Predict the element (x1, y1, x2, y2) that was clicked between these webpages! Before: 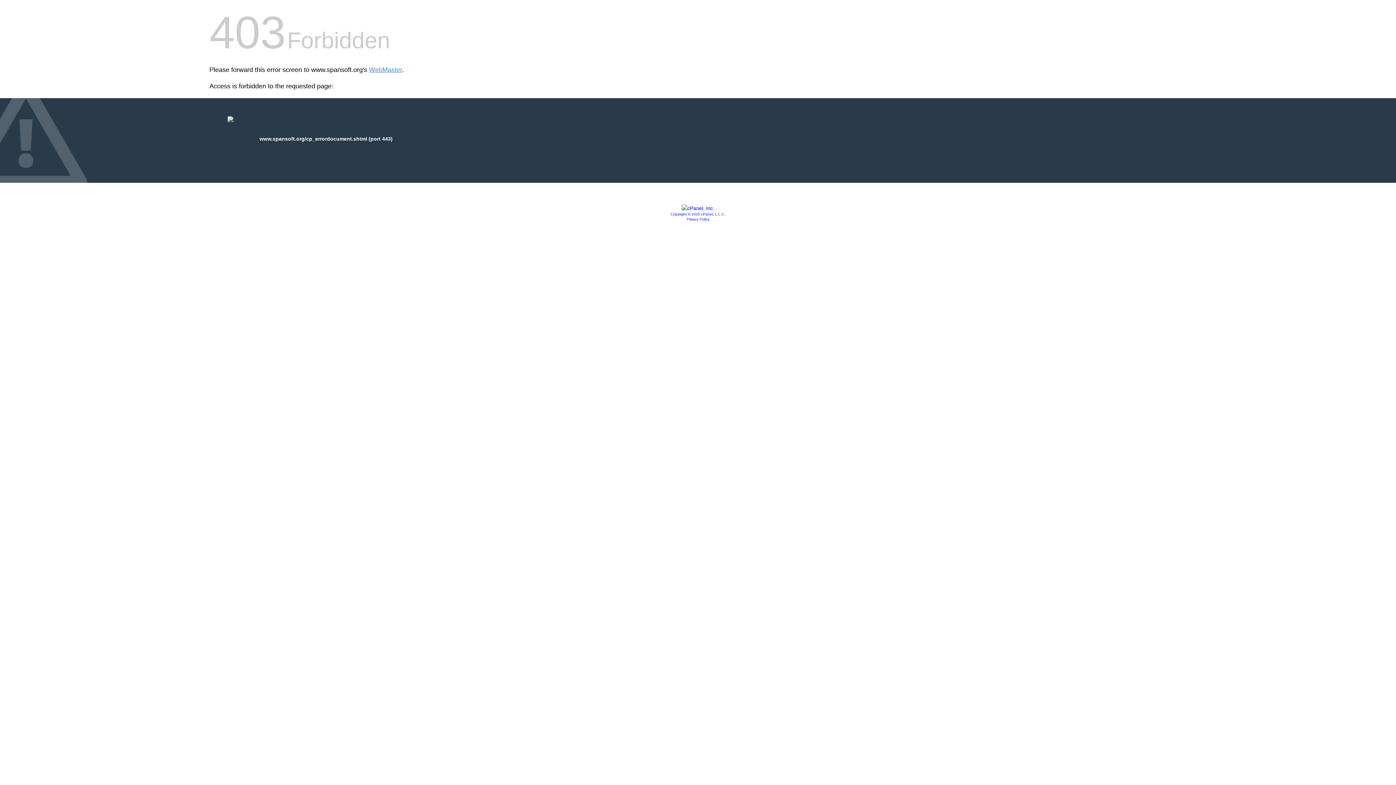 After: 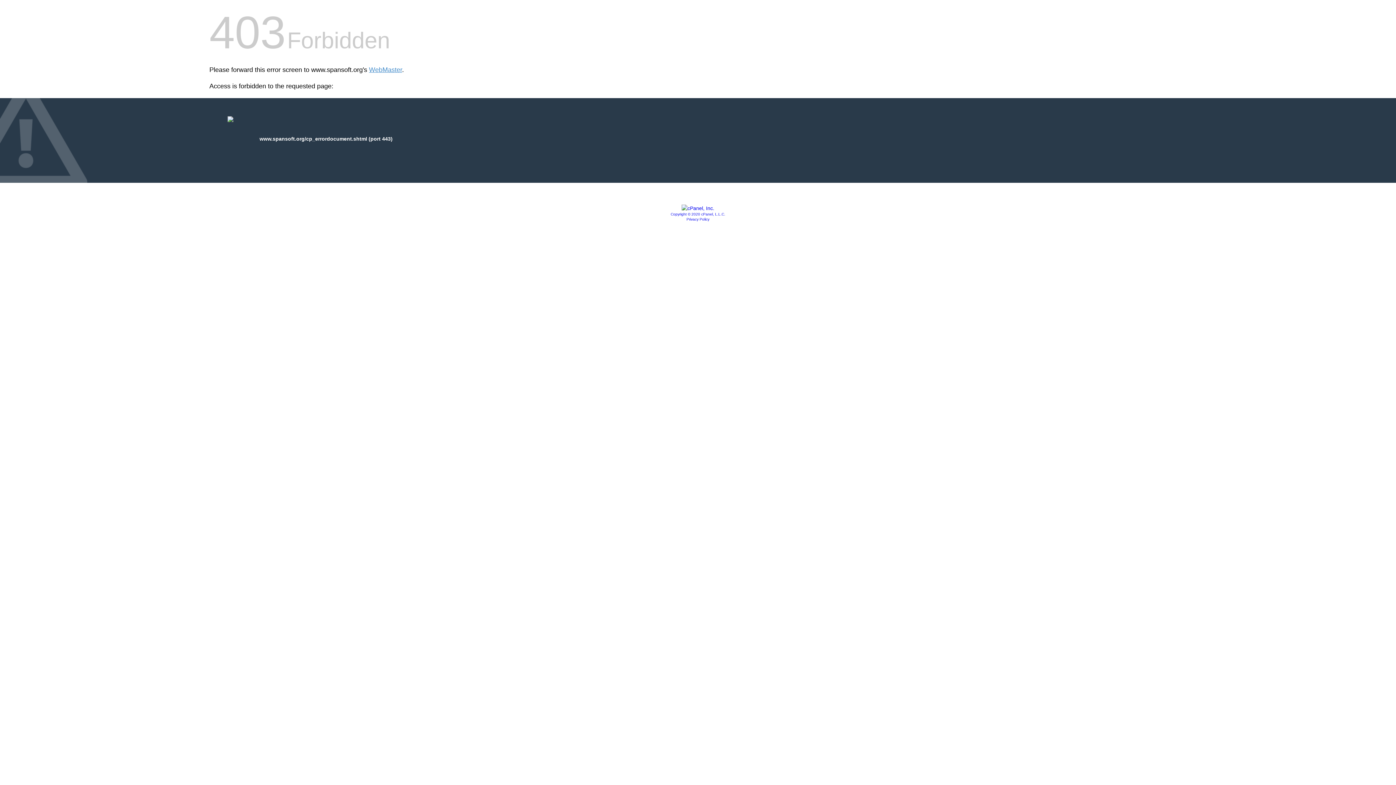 Action: bbox: (681, 205, 714, 211)